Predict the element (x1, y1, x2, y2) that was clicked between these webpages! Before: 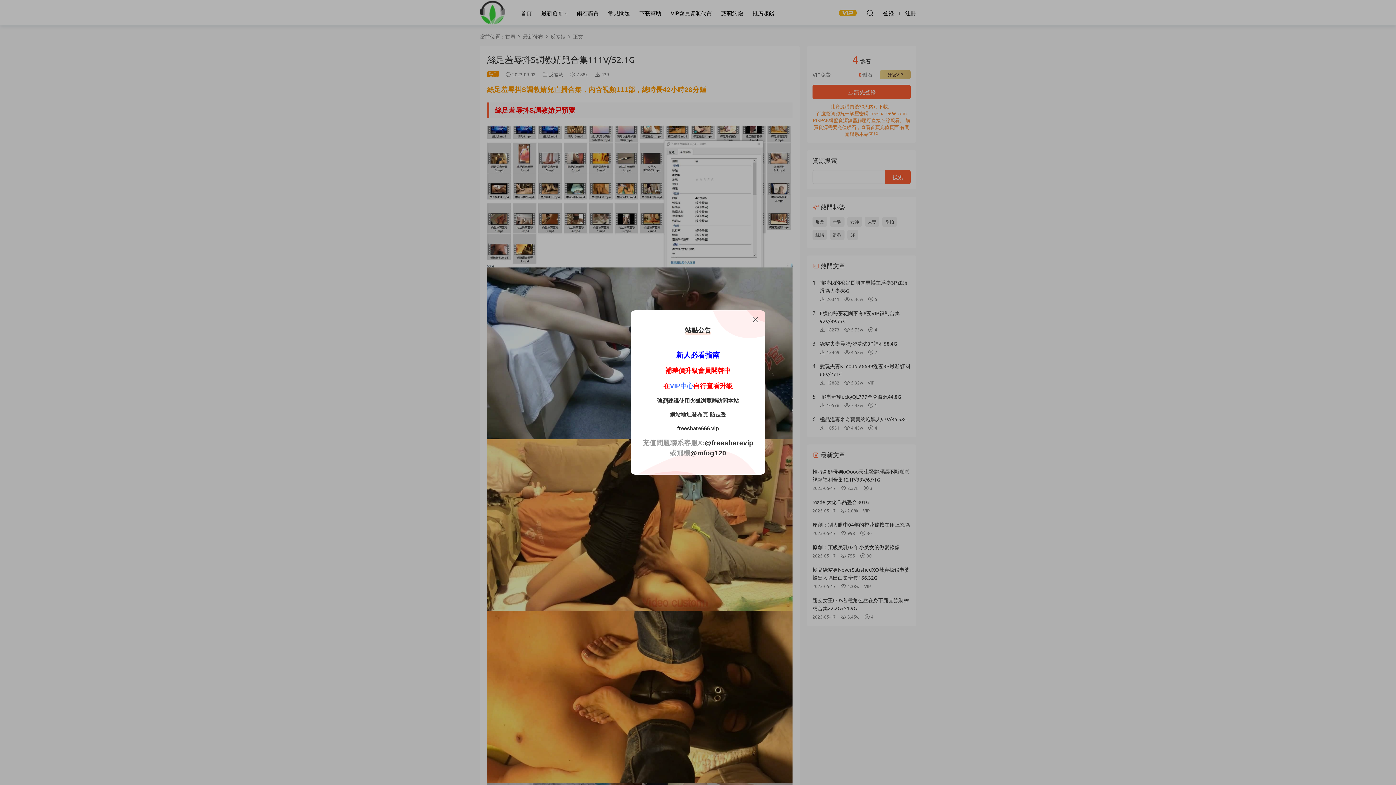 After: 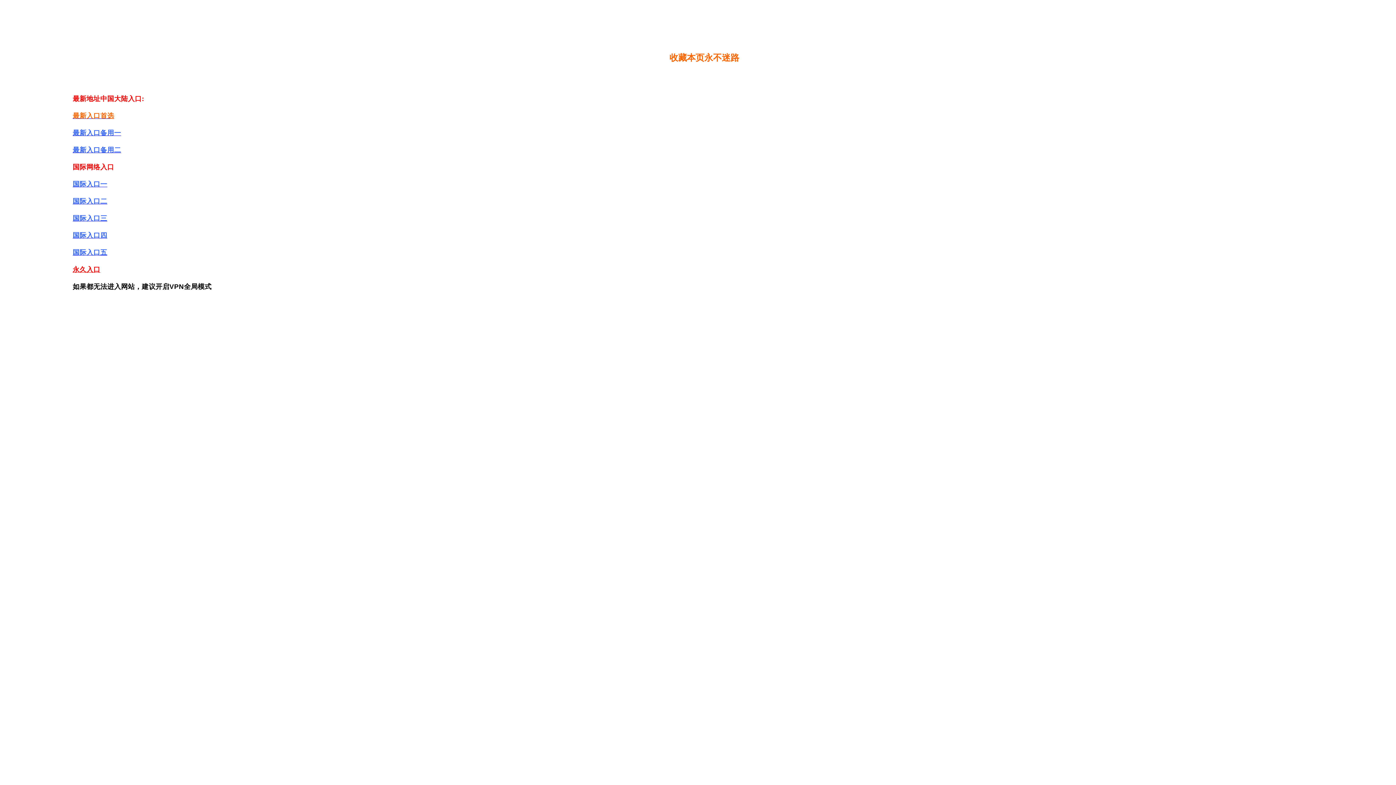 Action: label: freeshare666.vip bbox: (677, 425, 719, 431)